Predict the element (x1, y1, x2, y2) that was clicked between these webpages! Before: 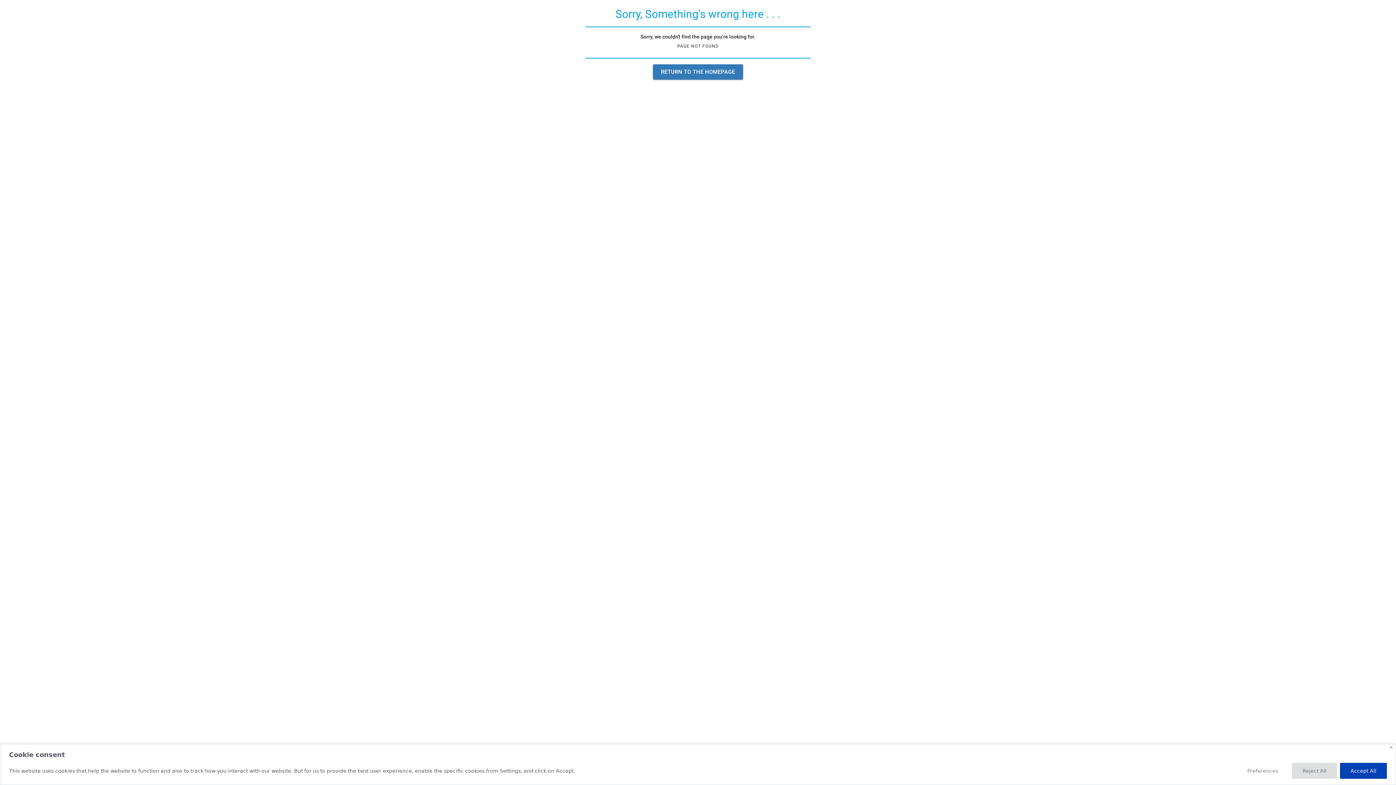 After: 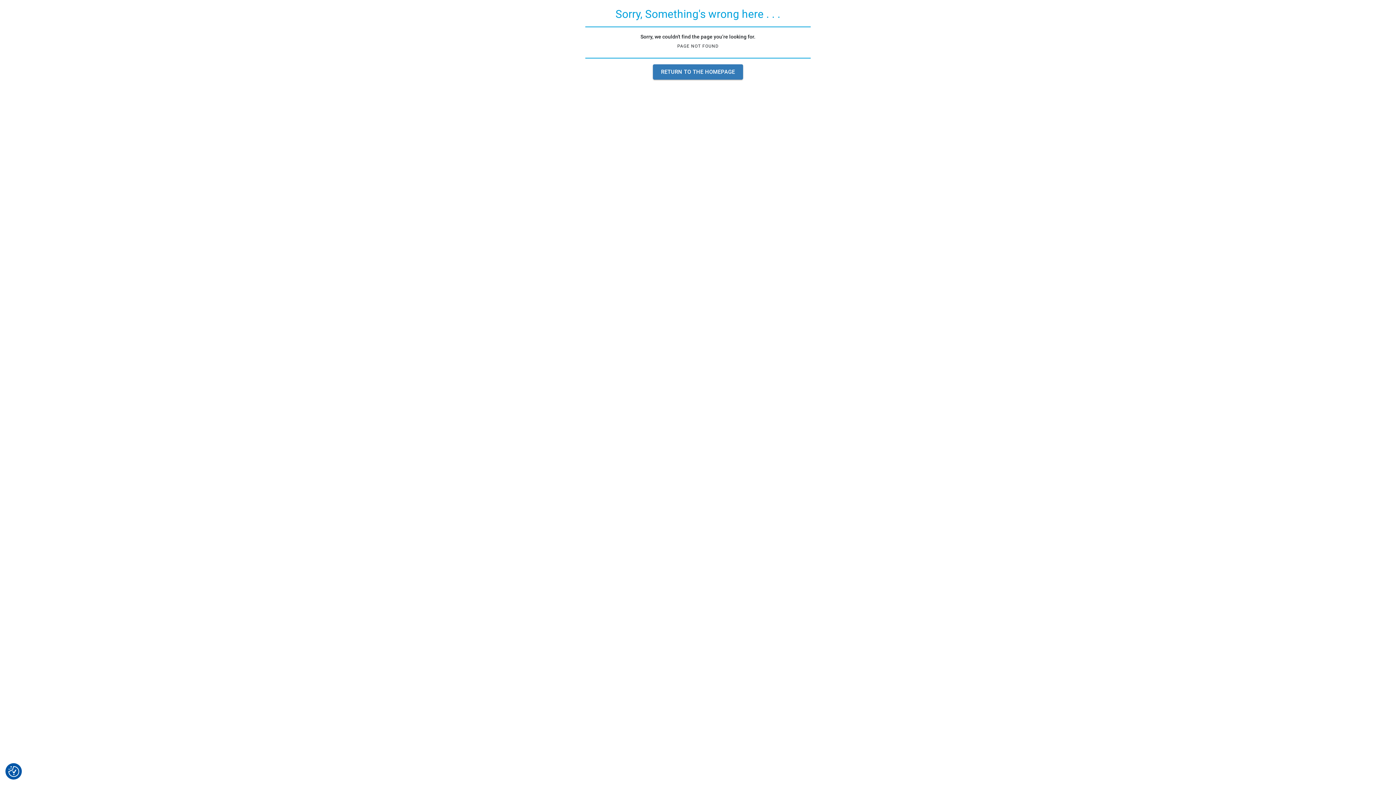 Action: bbox: (1292, 763, 1337, 779) label: Reject All